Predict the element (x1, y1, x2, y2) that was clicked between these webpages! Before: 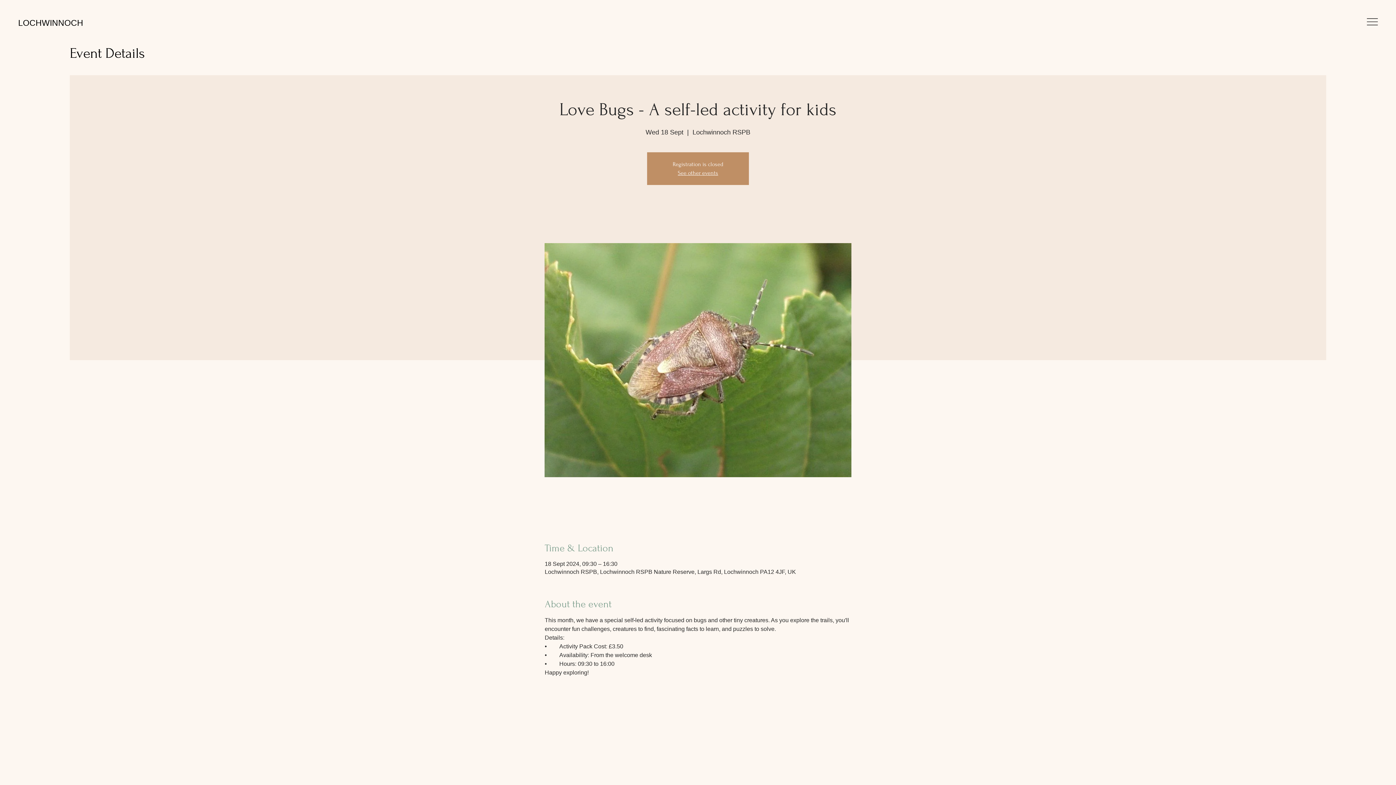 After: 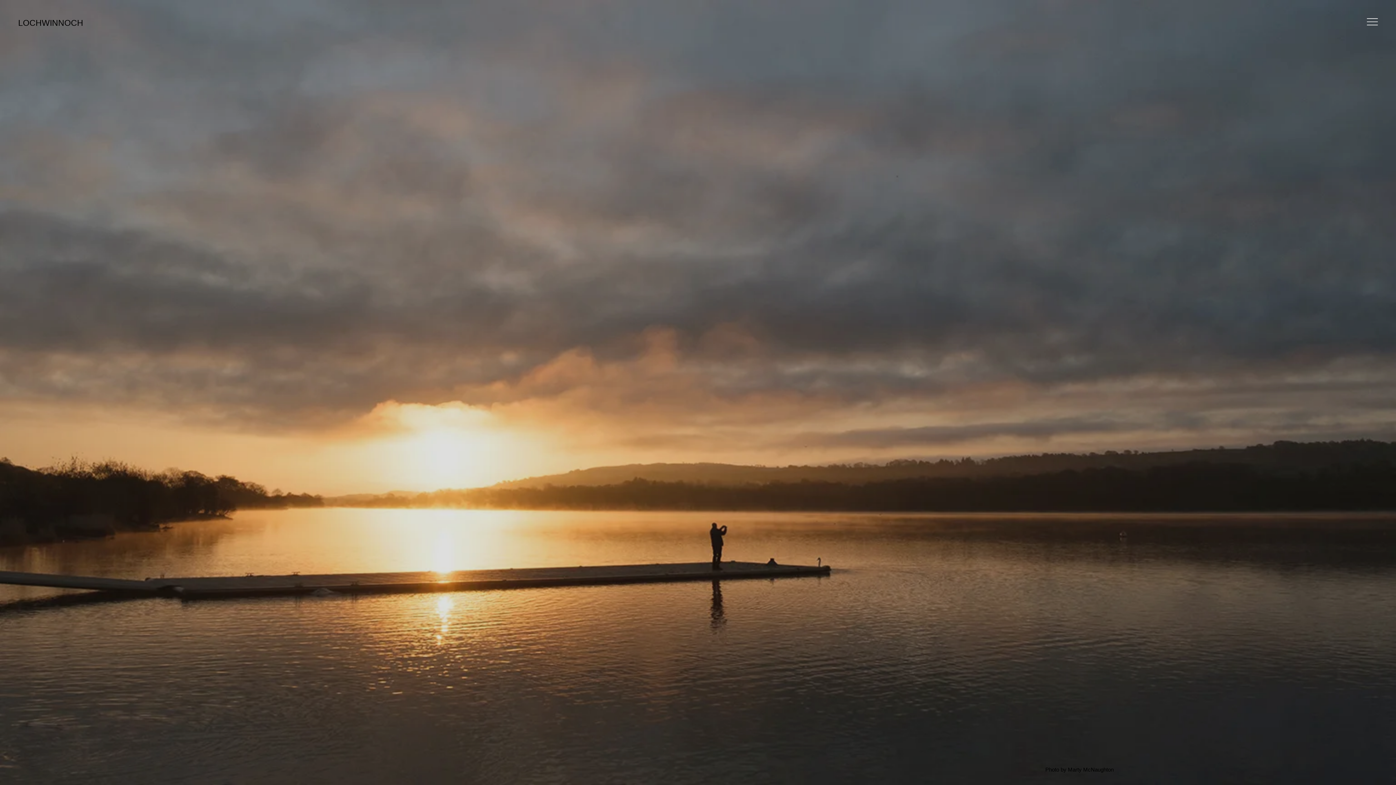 Action: label: See other events bbox: (678, 169, 718, 176)